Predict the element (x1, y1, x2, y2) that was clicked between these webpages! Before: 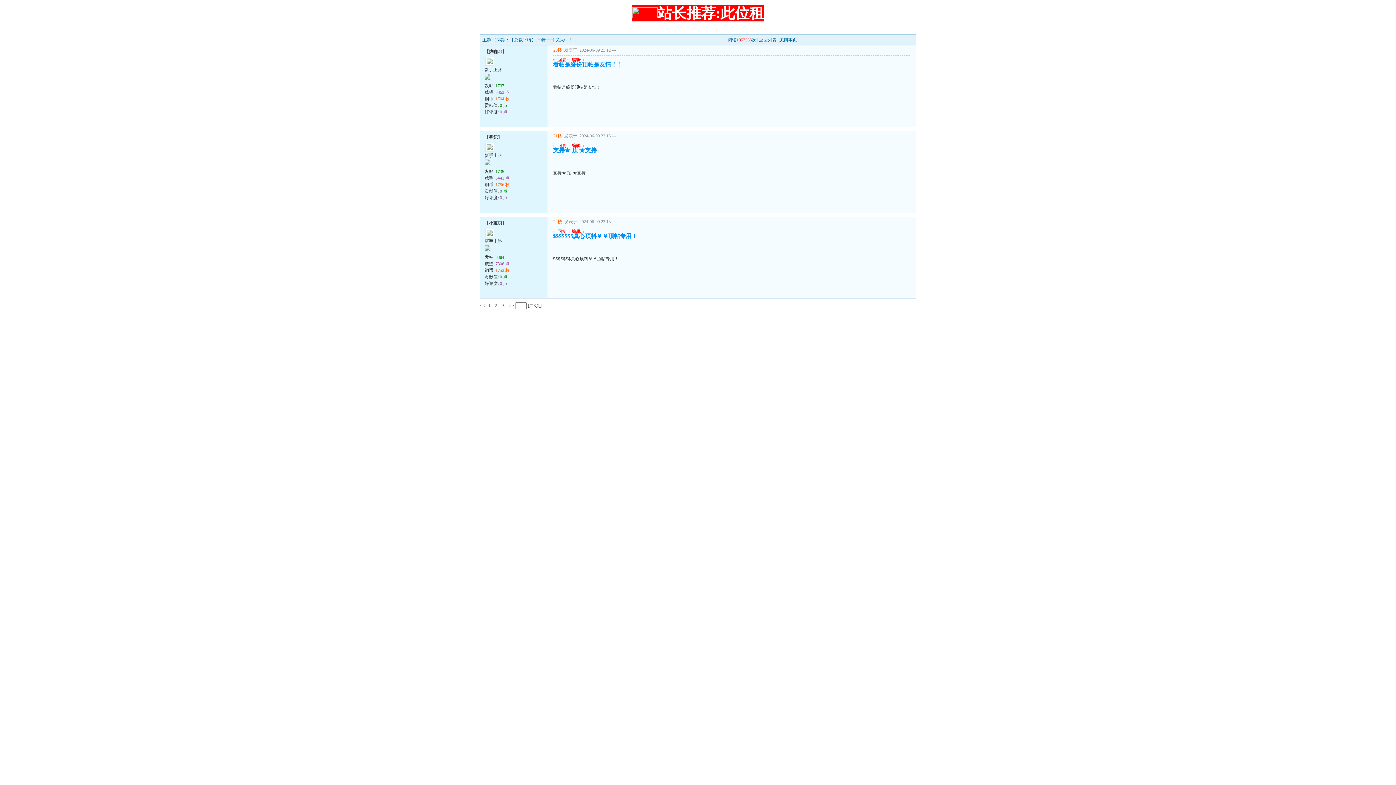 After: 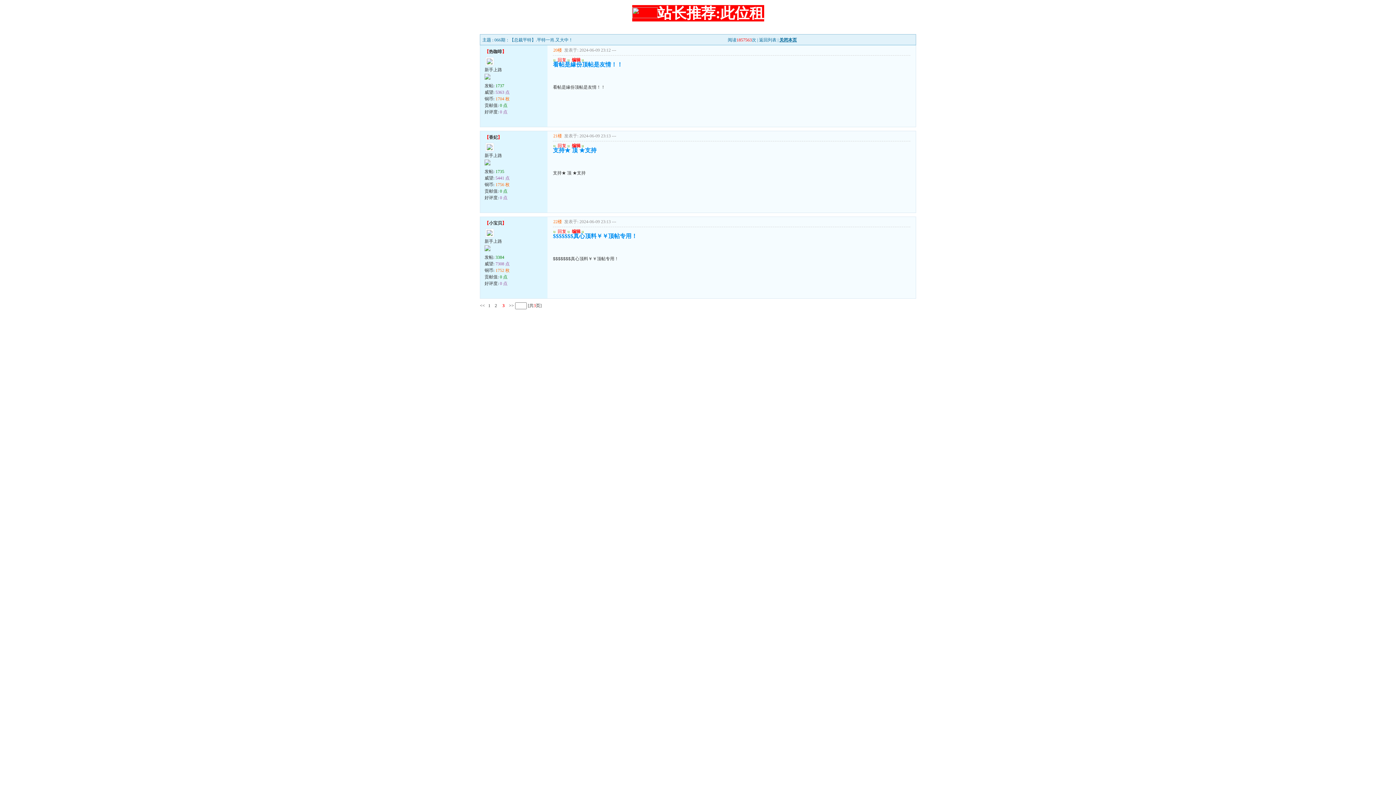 Action: bbox: (779, 37, 797, 42) label: 关闭本页